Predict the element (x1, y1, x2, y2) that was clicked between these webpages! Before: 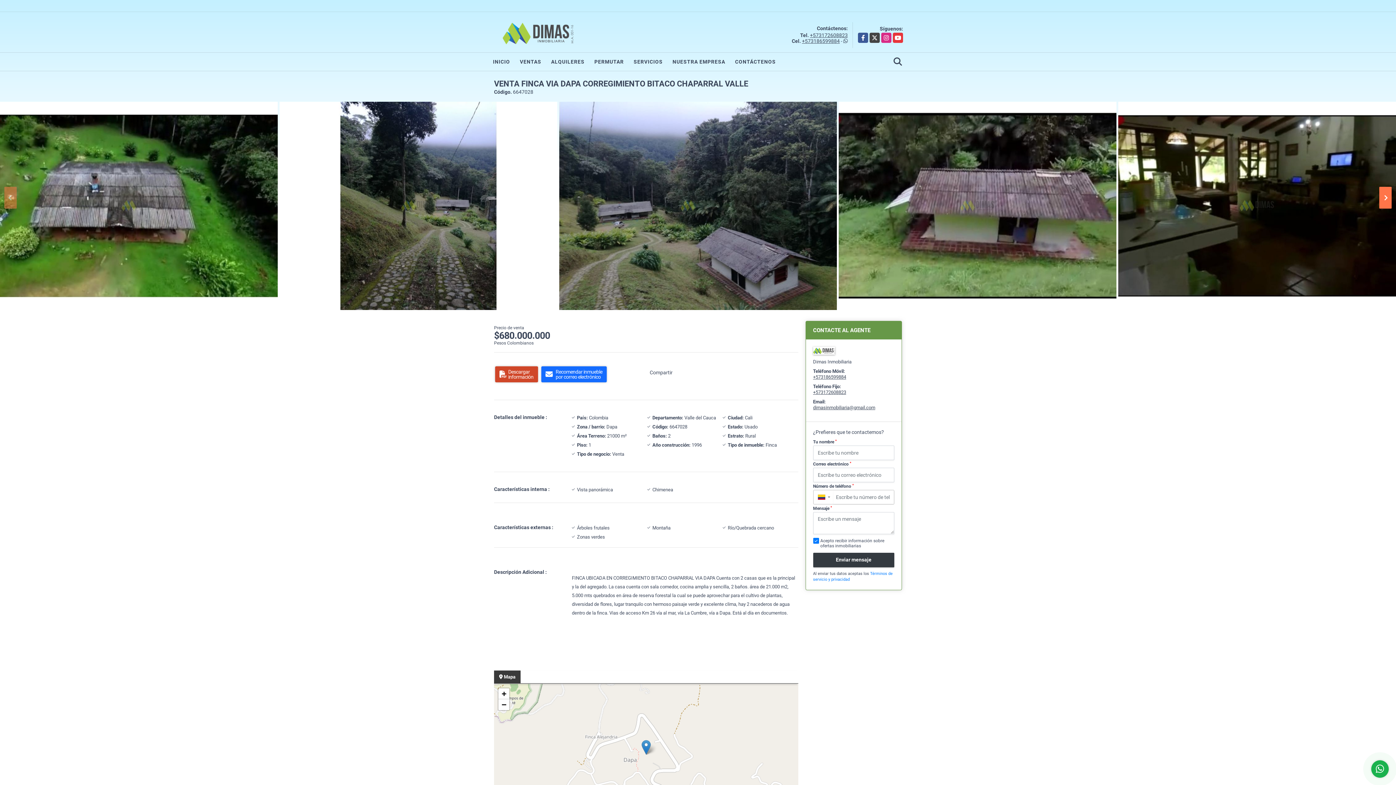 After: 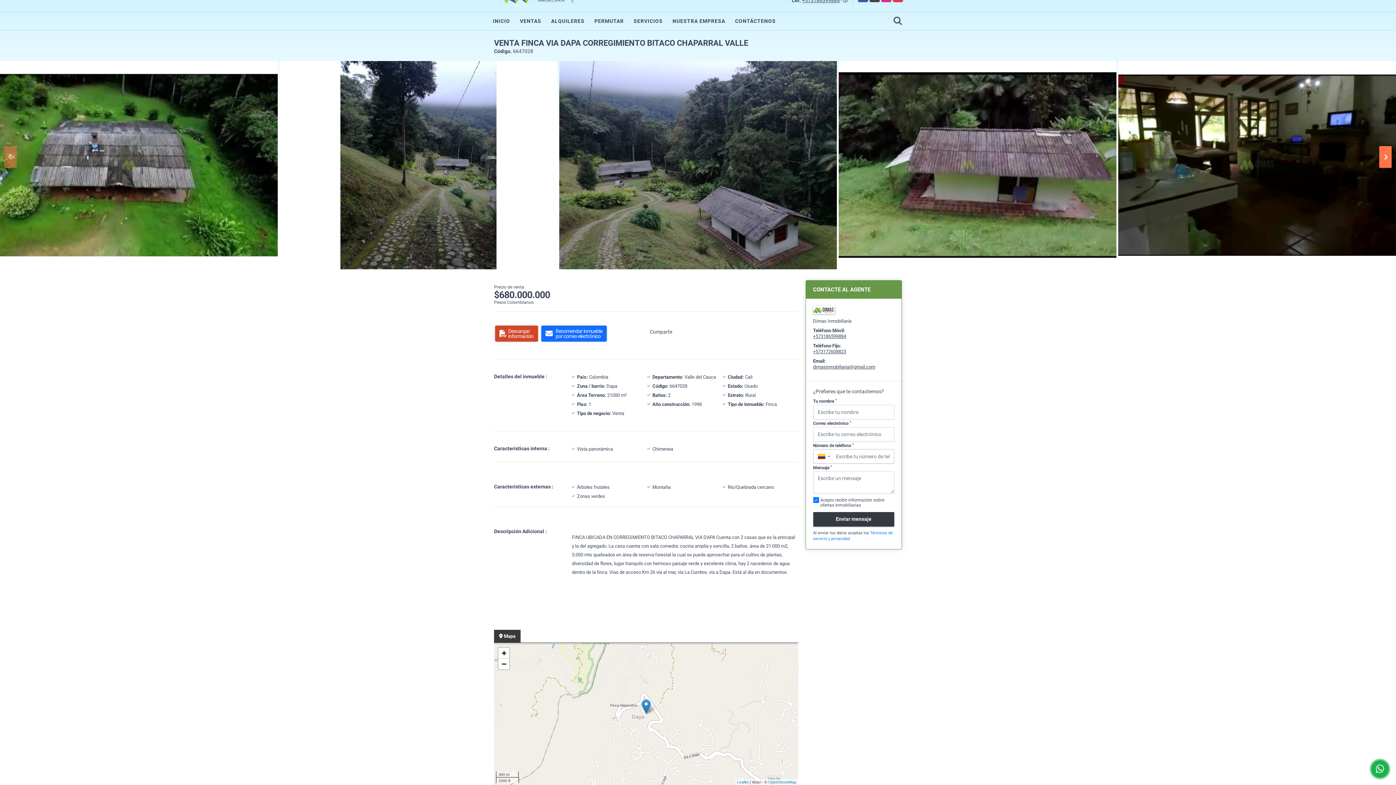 Action: bbox: (498, 699, 509, 710) label: Zoom out